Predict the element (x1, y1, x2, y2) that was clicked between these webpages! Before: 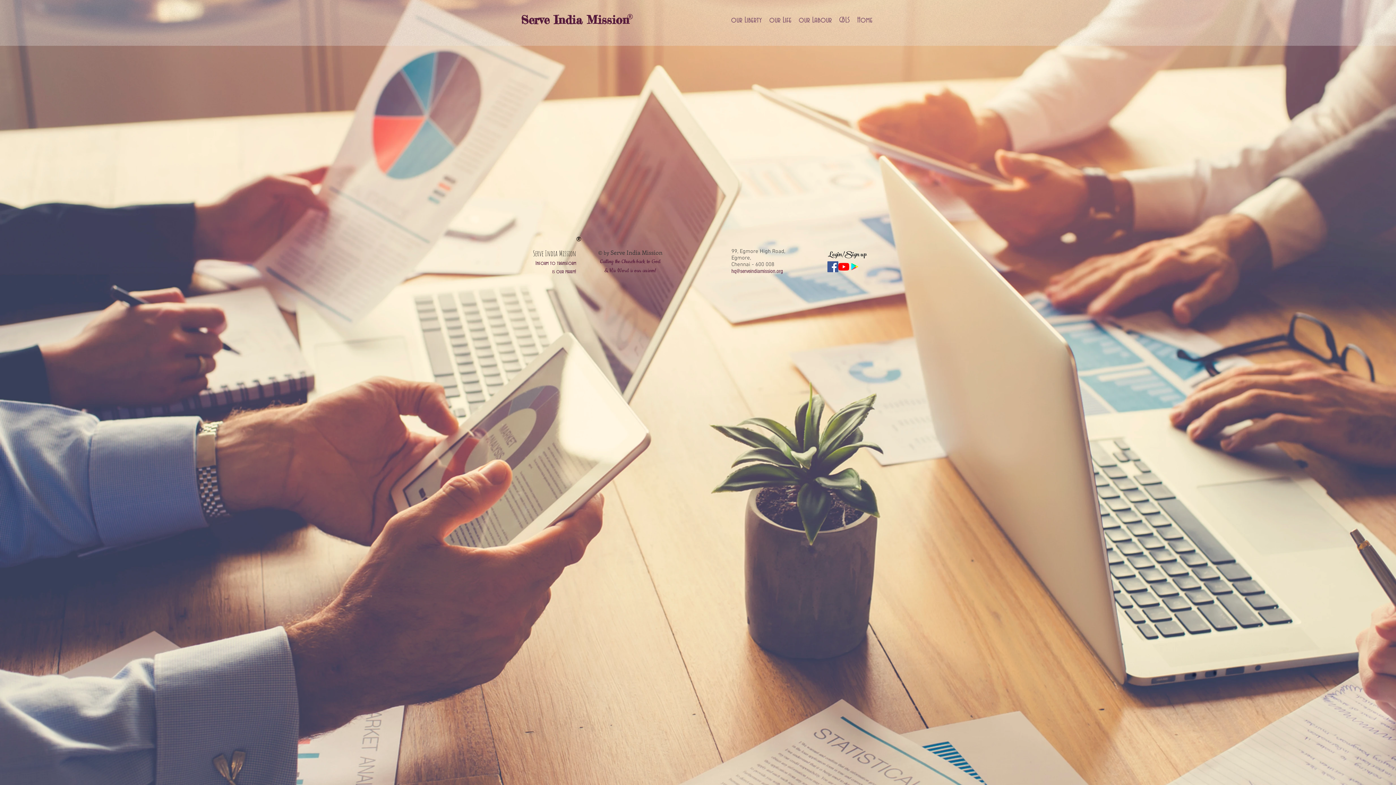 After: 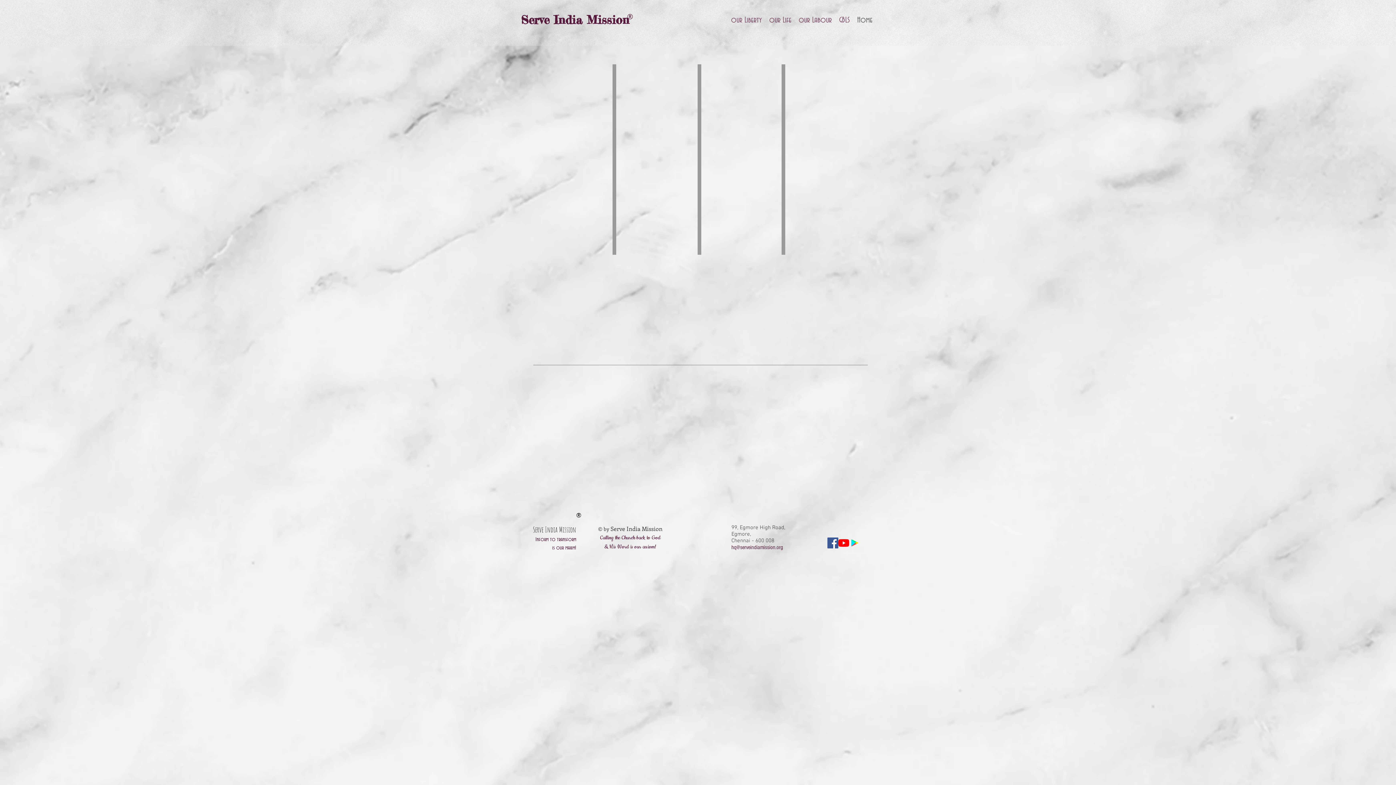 Action: label: Home bbox: (853, 13, 876, 27)